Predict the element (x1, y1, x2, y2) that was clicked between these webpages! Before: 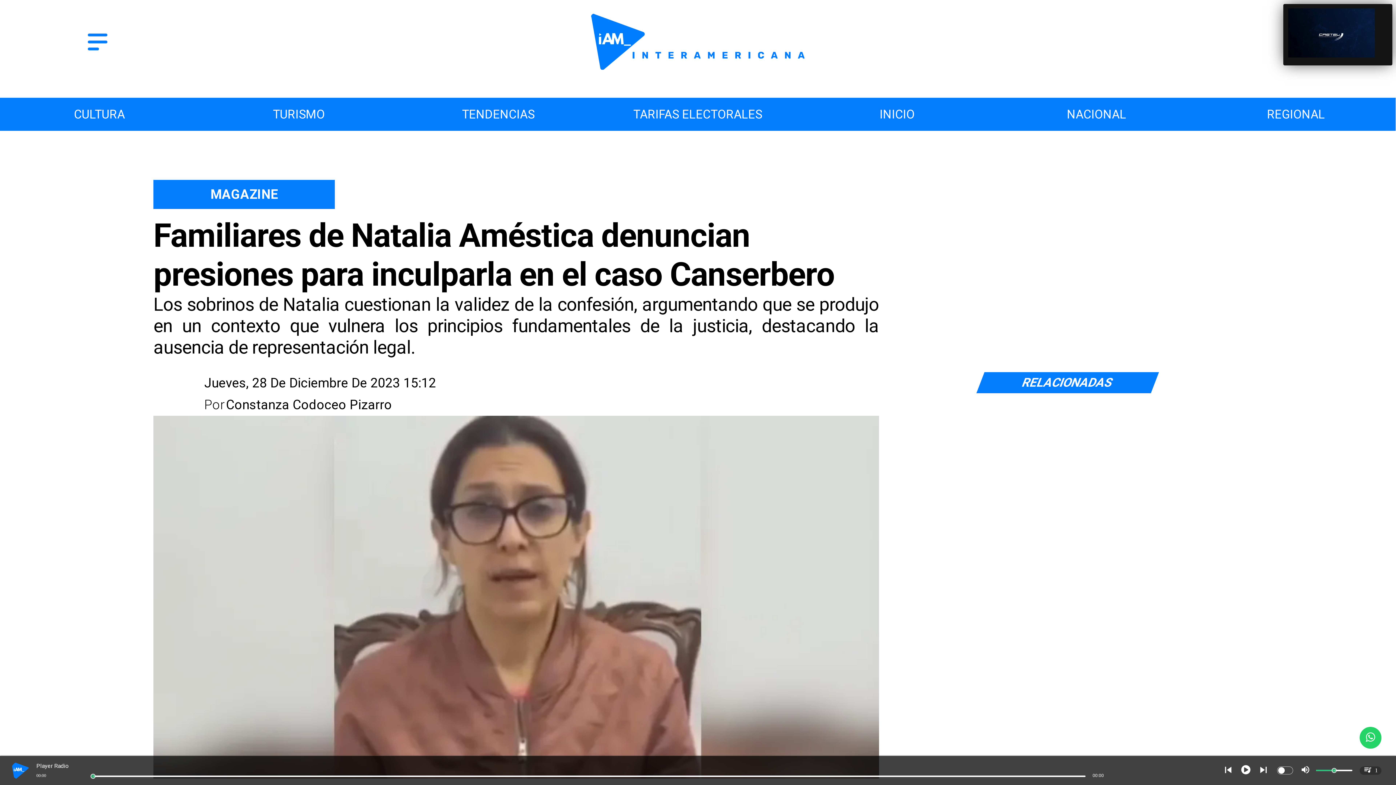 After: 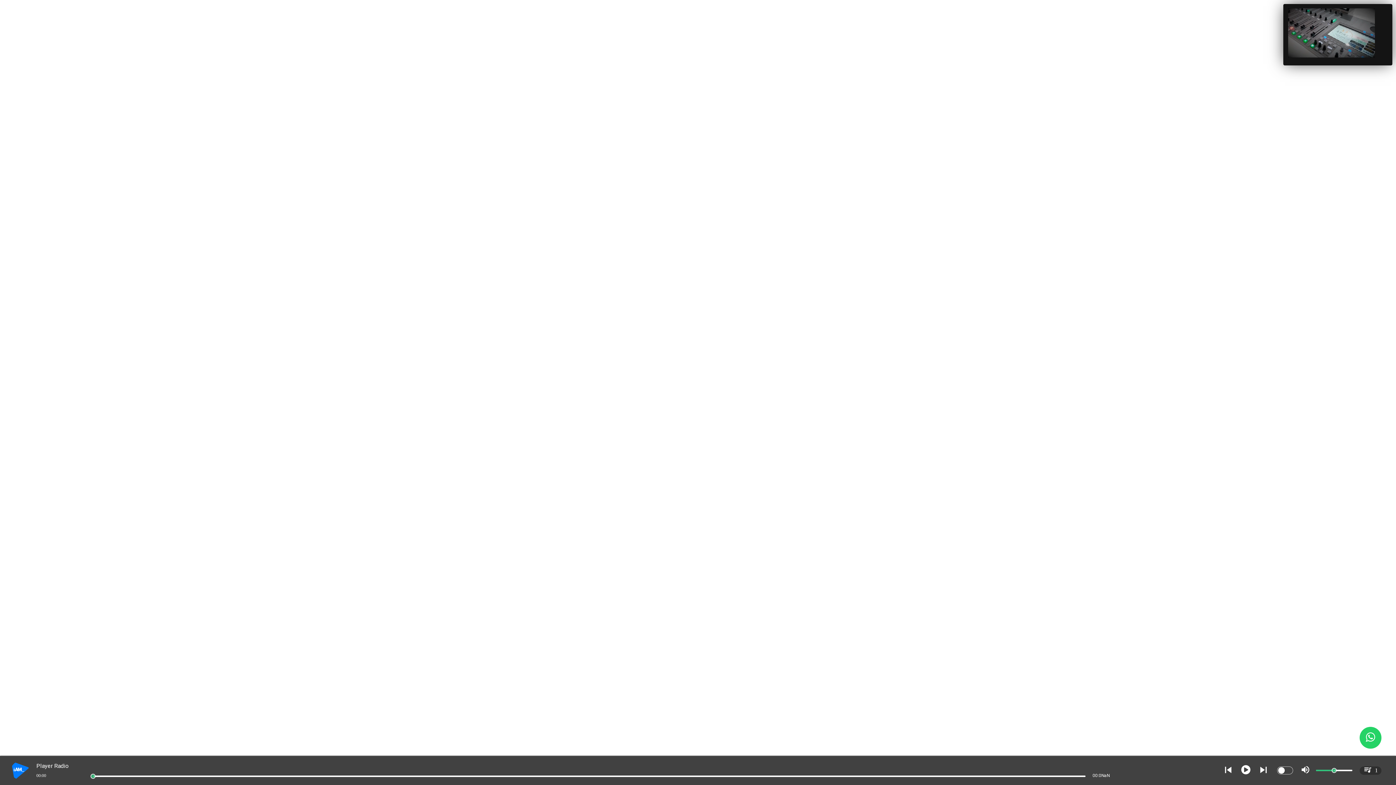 Action: bbox: (226, 394, 719, 416) label: Constanza Codoceo Pizarro